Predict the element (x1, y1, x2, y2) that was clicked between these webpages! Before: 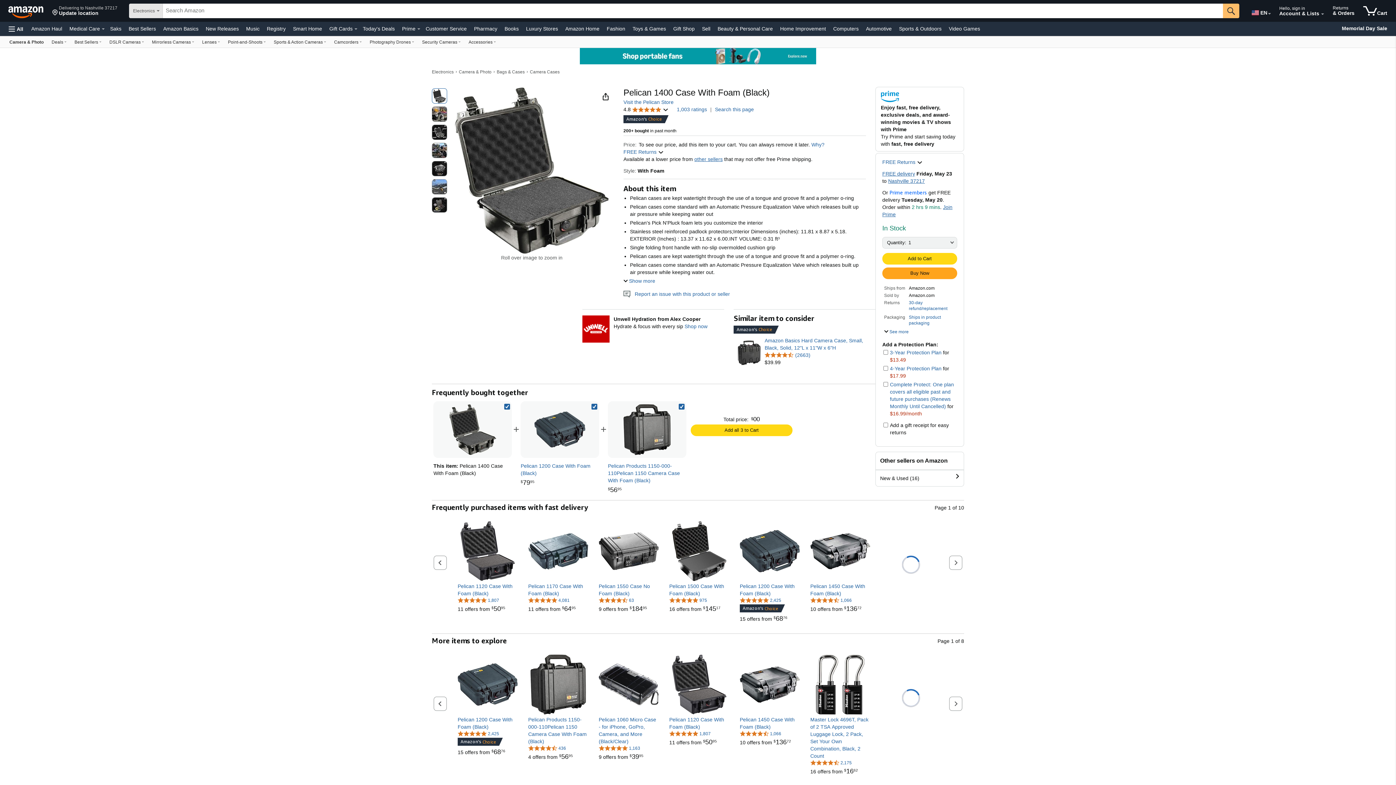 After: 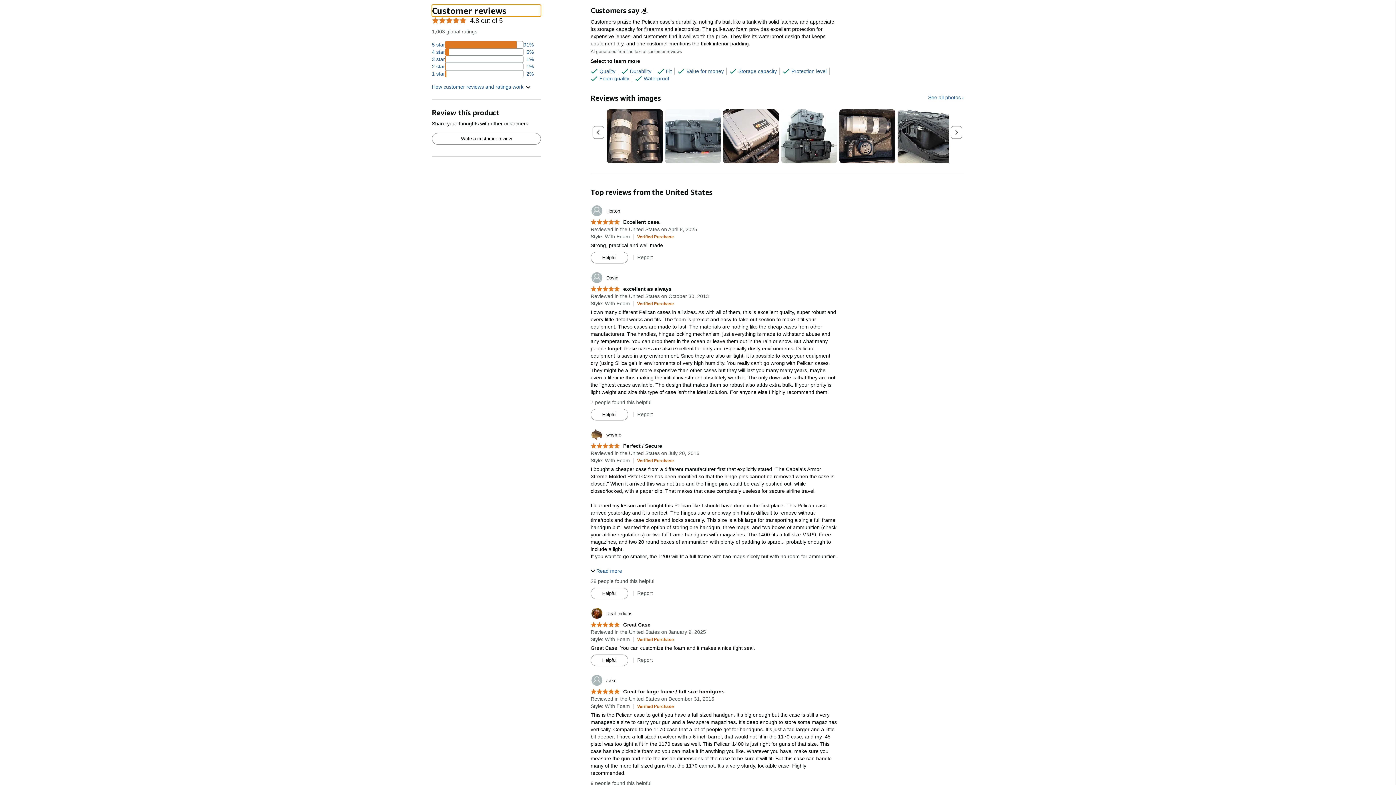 Action: bbox: (677, 106, 708, 112) label: 1,003 ratings 